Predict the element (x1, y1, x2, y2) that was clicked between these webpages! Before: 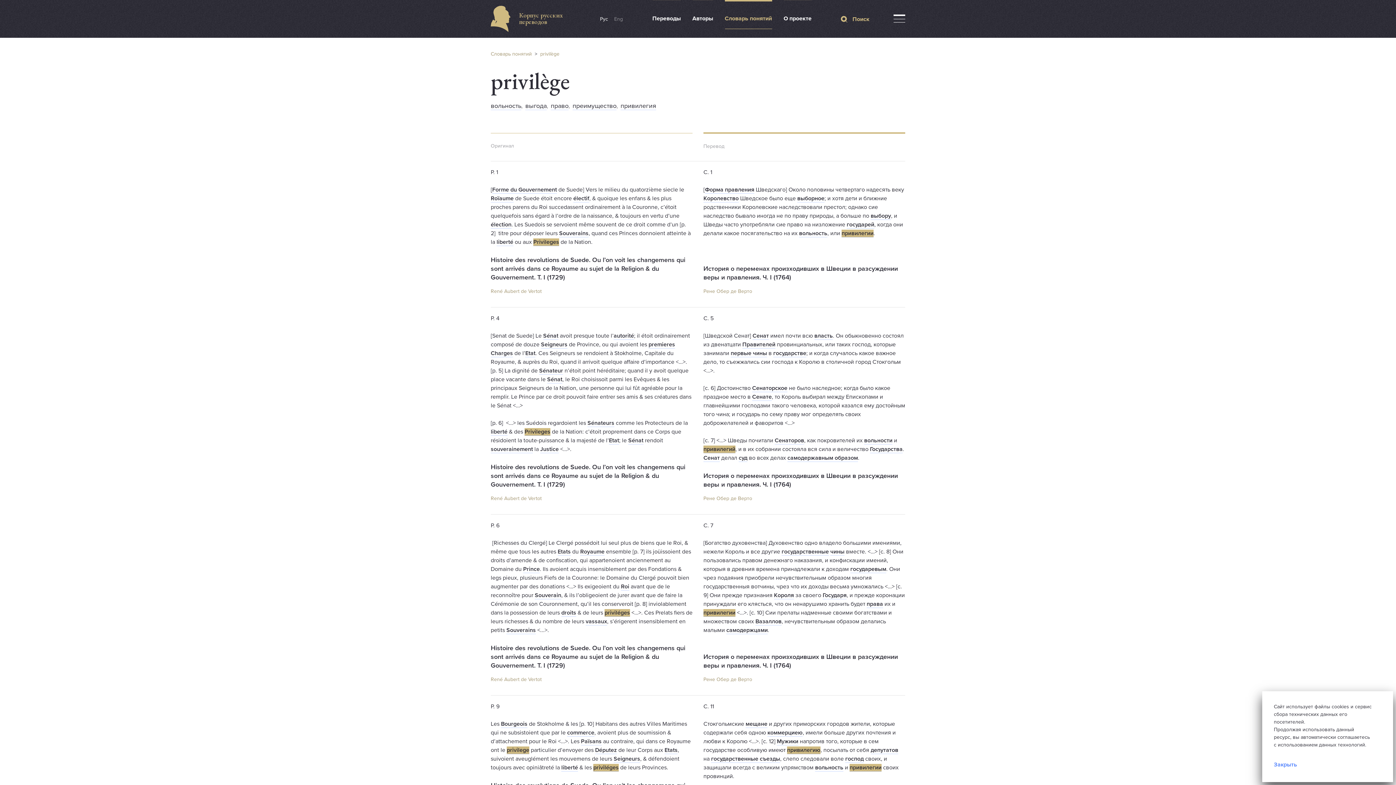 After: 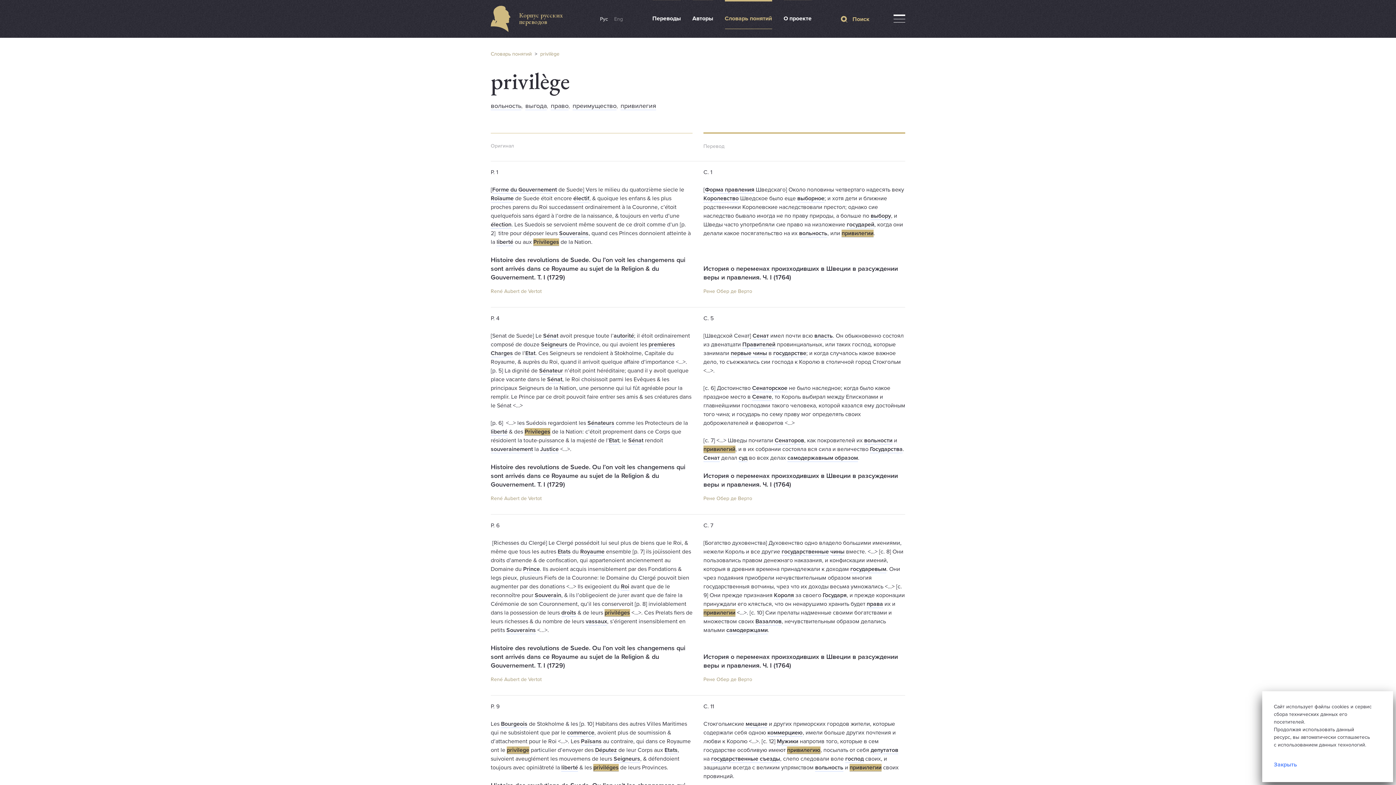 Action: label: Privileges bbox: (533, 238, 559, 246)